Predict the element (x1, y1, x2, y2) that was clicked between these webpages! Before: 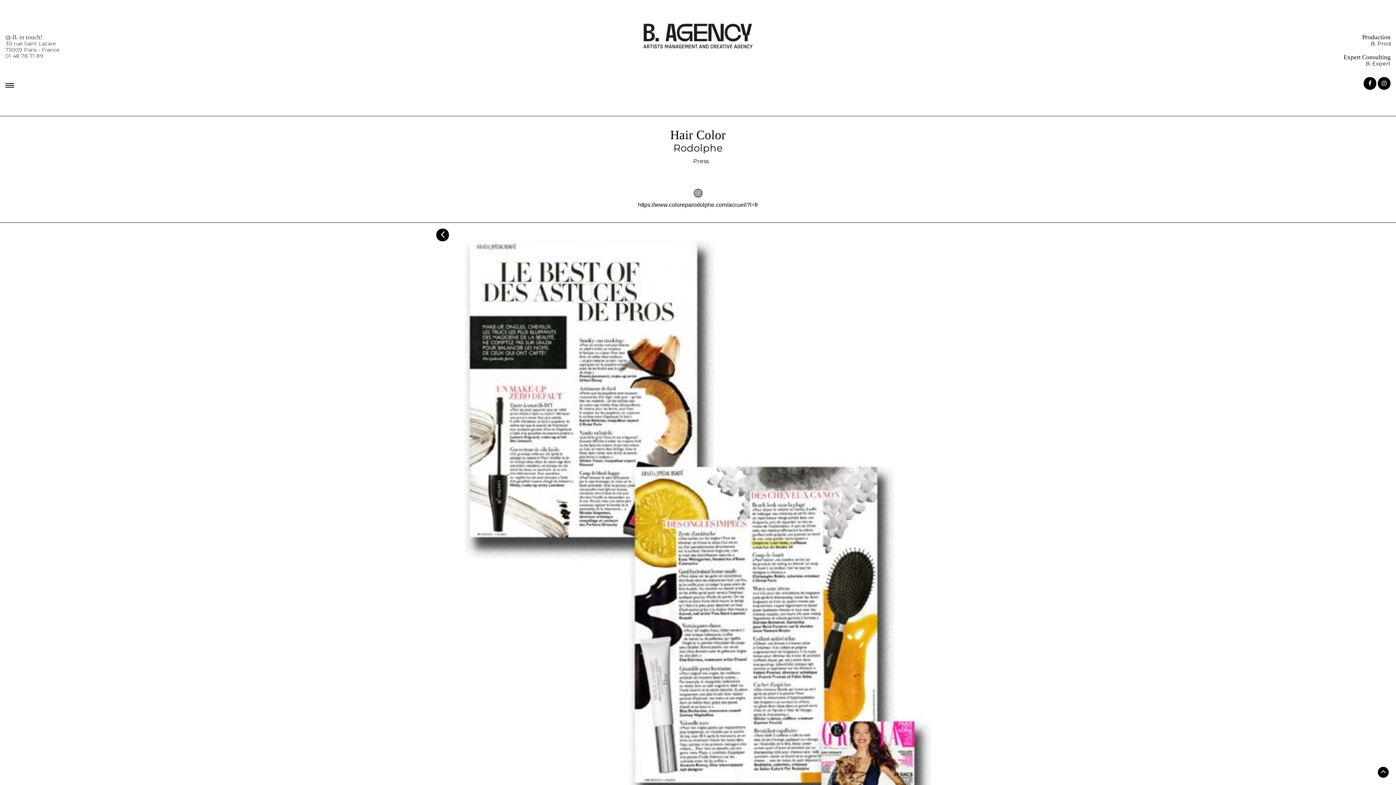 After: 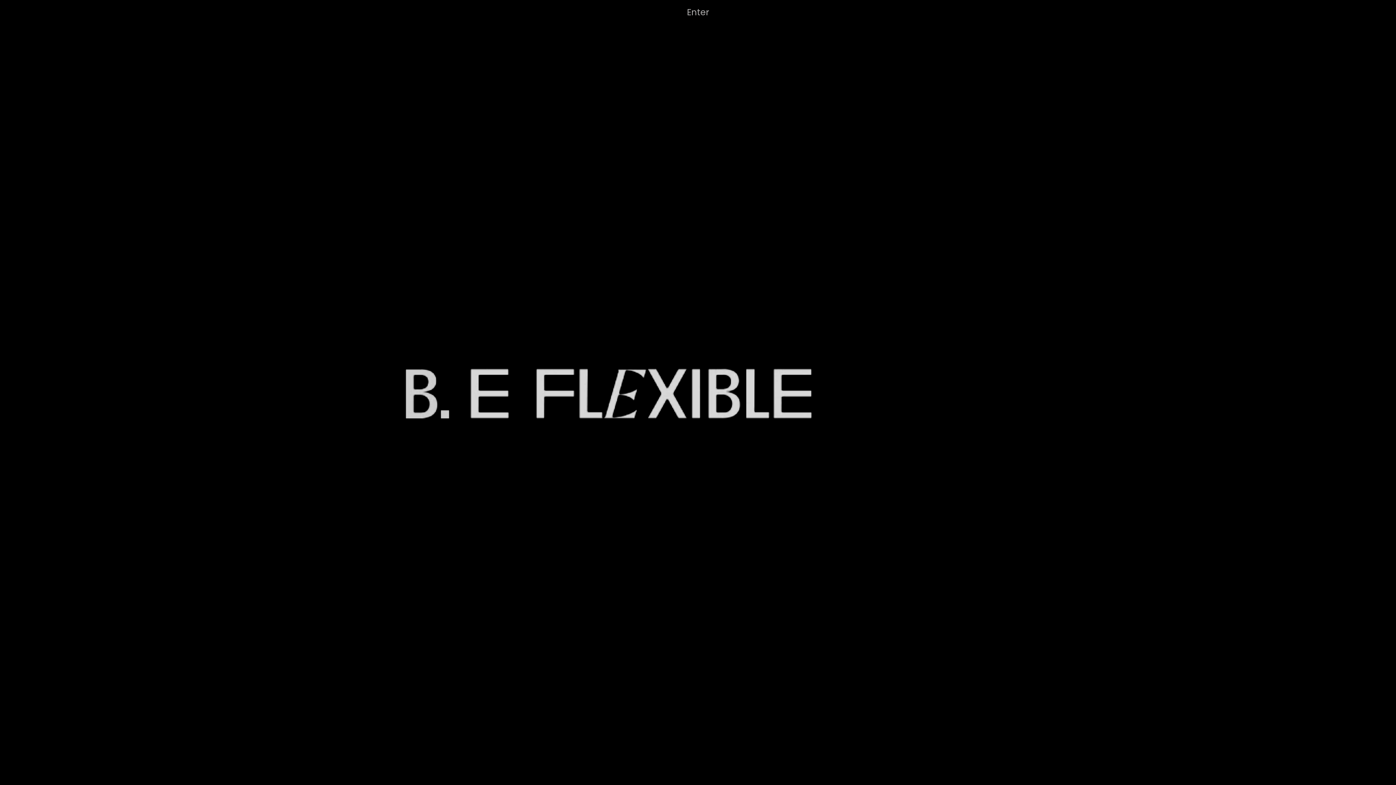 Action: bbox: (354, 23, 1041, 48)